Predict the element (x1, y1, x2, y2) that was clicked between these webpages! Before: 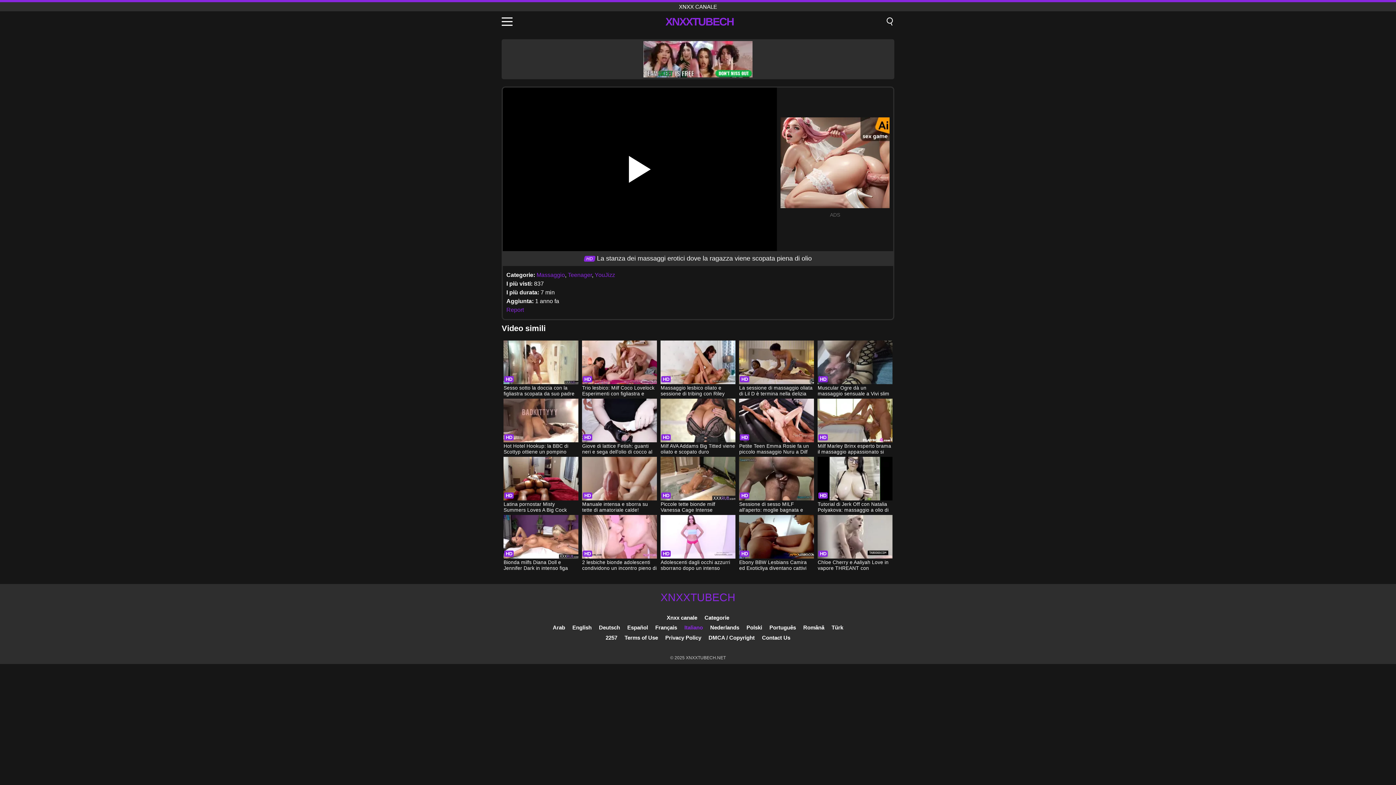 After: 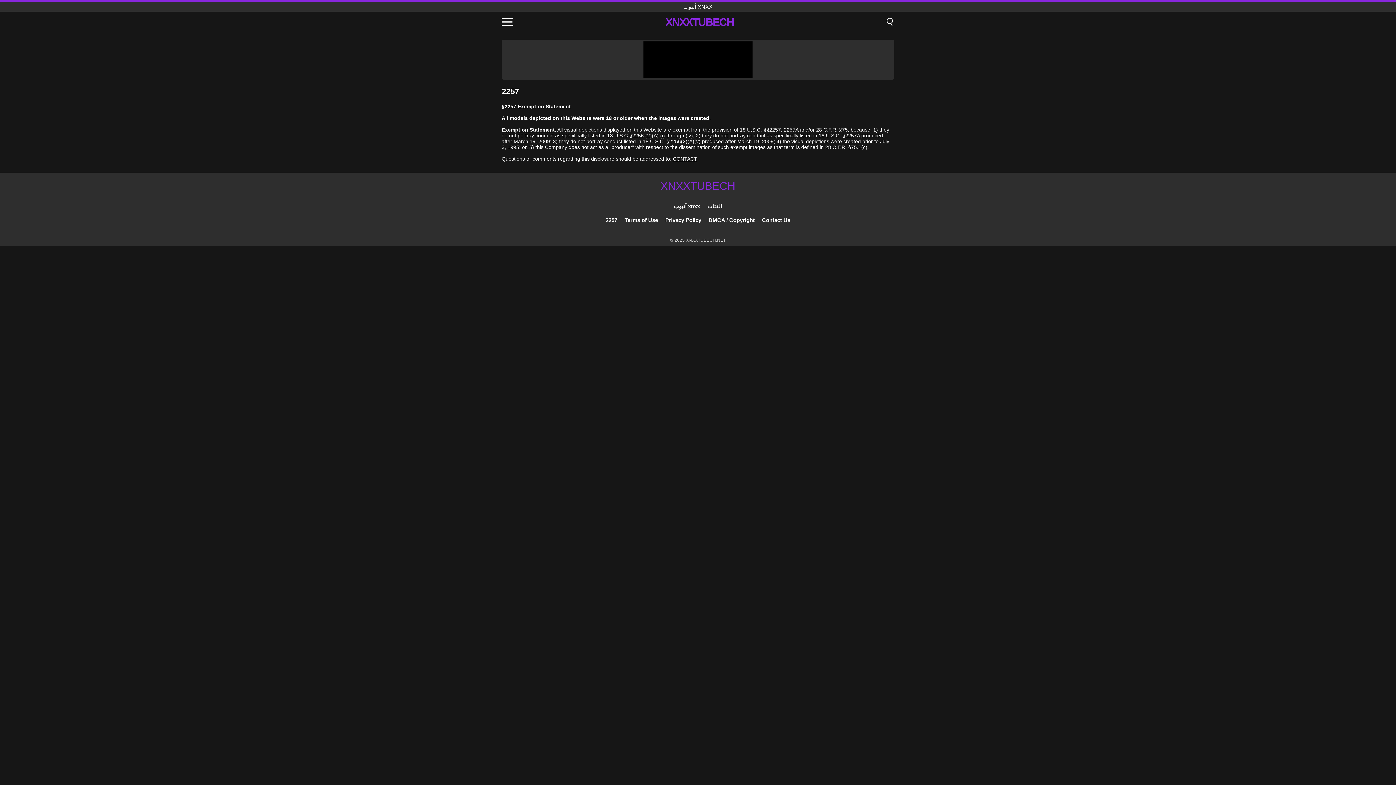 Action: label: 2257 bbox: (605, 634, 617, 641)